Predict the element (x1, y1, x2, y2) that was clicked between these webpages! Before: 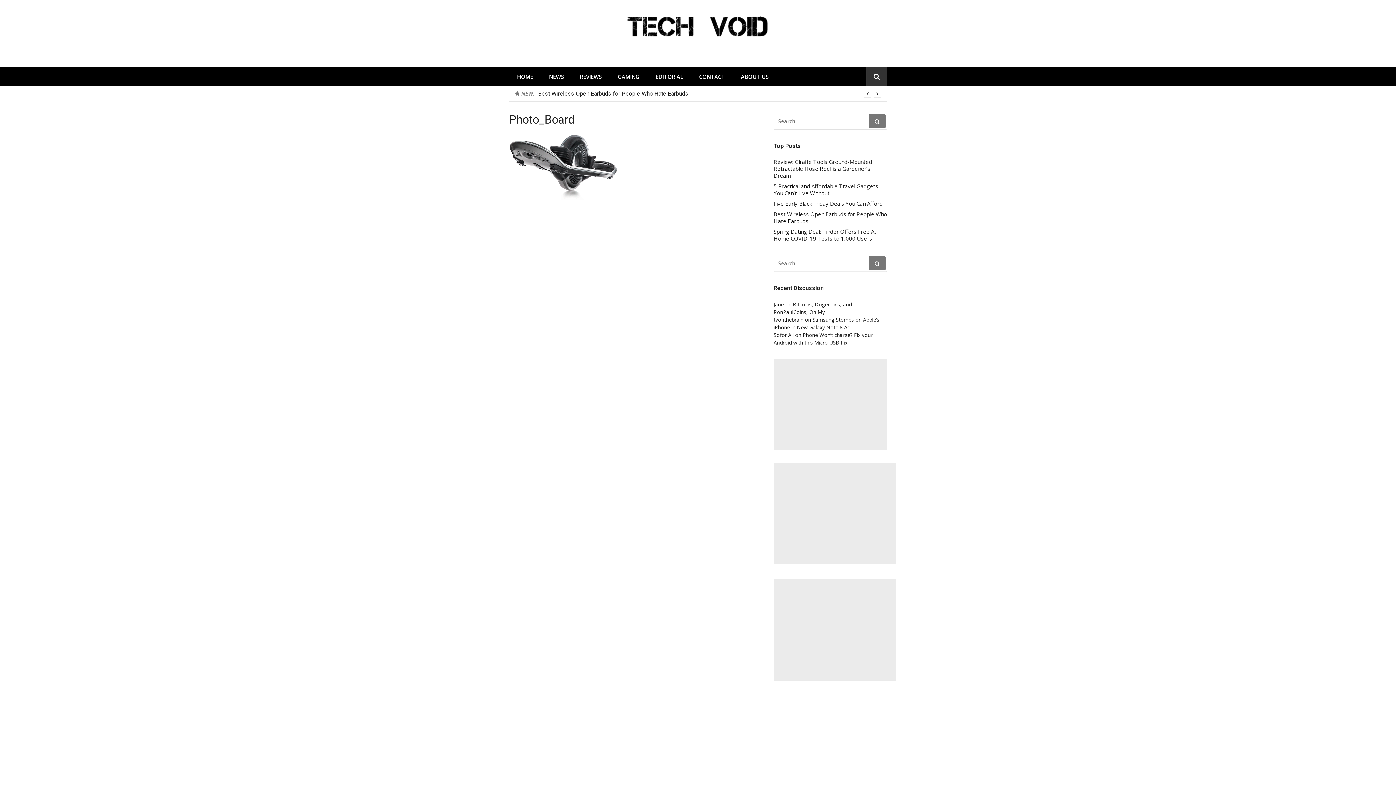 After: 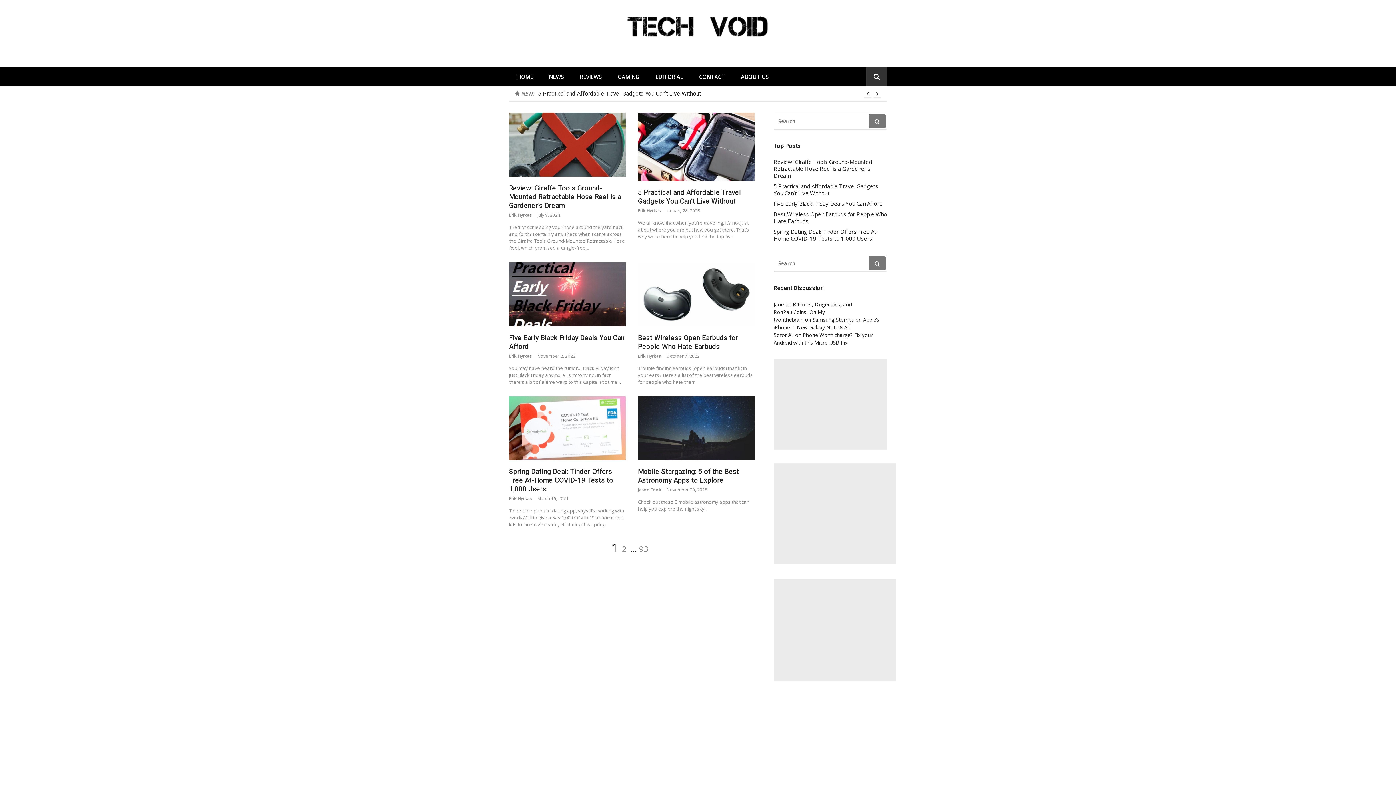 Action: bbox: (509, 67, 541, 86) label: HOME